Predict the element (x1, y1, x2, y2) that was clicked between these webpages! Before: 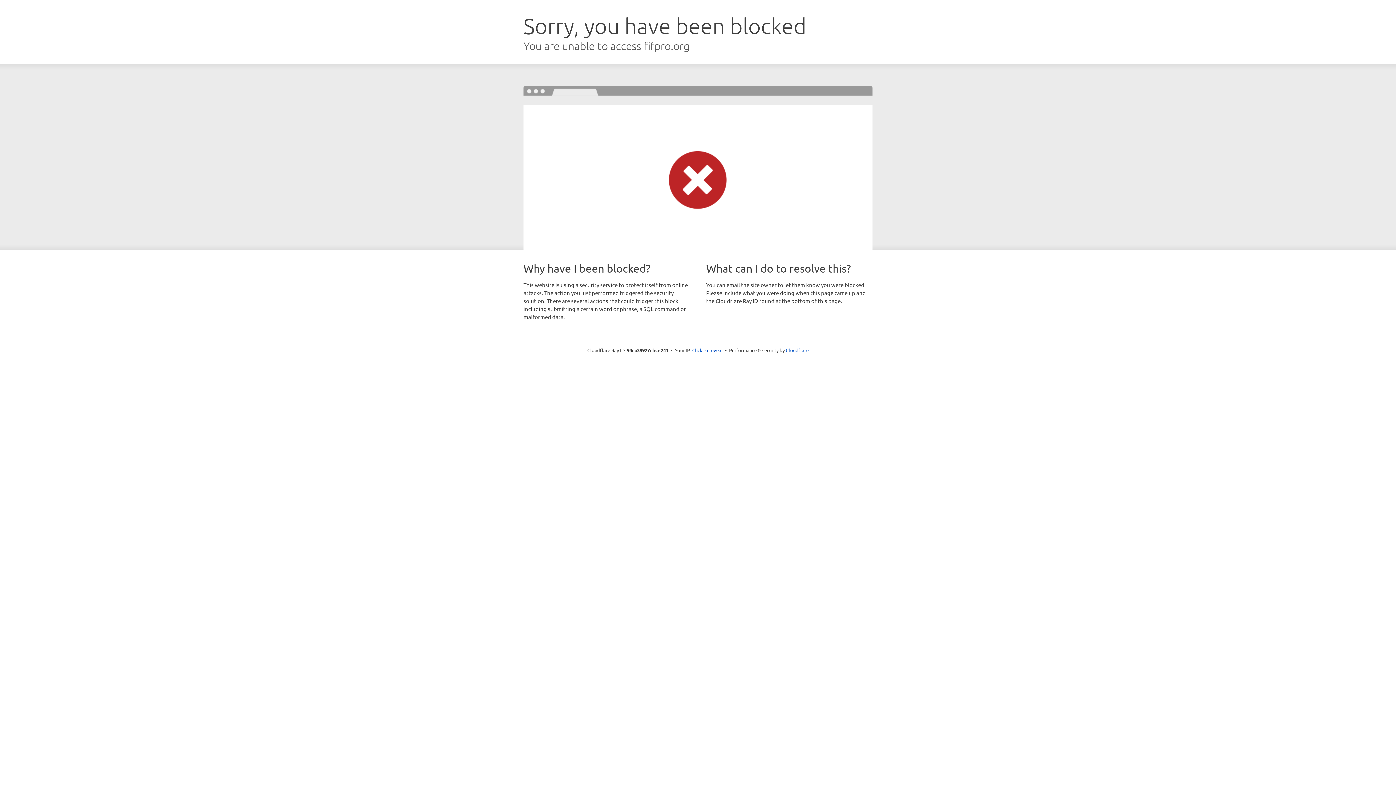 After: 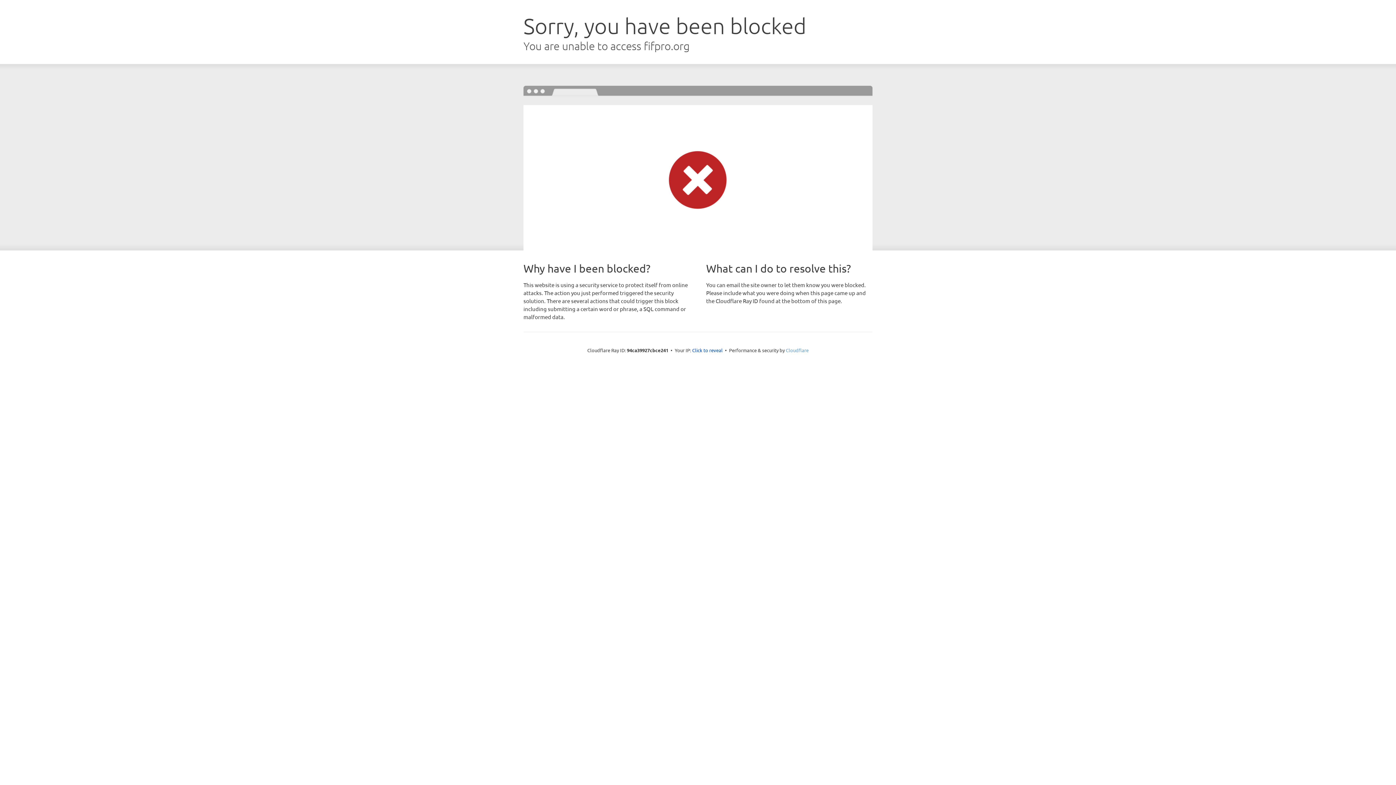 Action: label: Cloudflare bbox: (786, 347, 808, 353)